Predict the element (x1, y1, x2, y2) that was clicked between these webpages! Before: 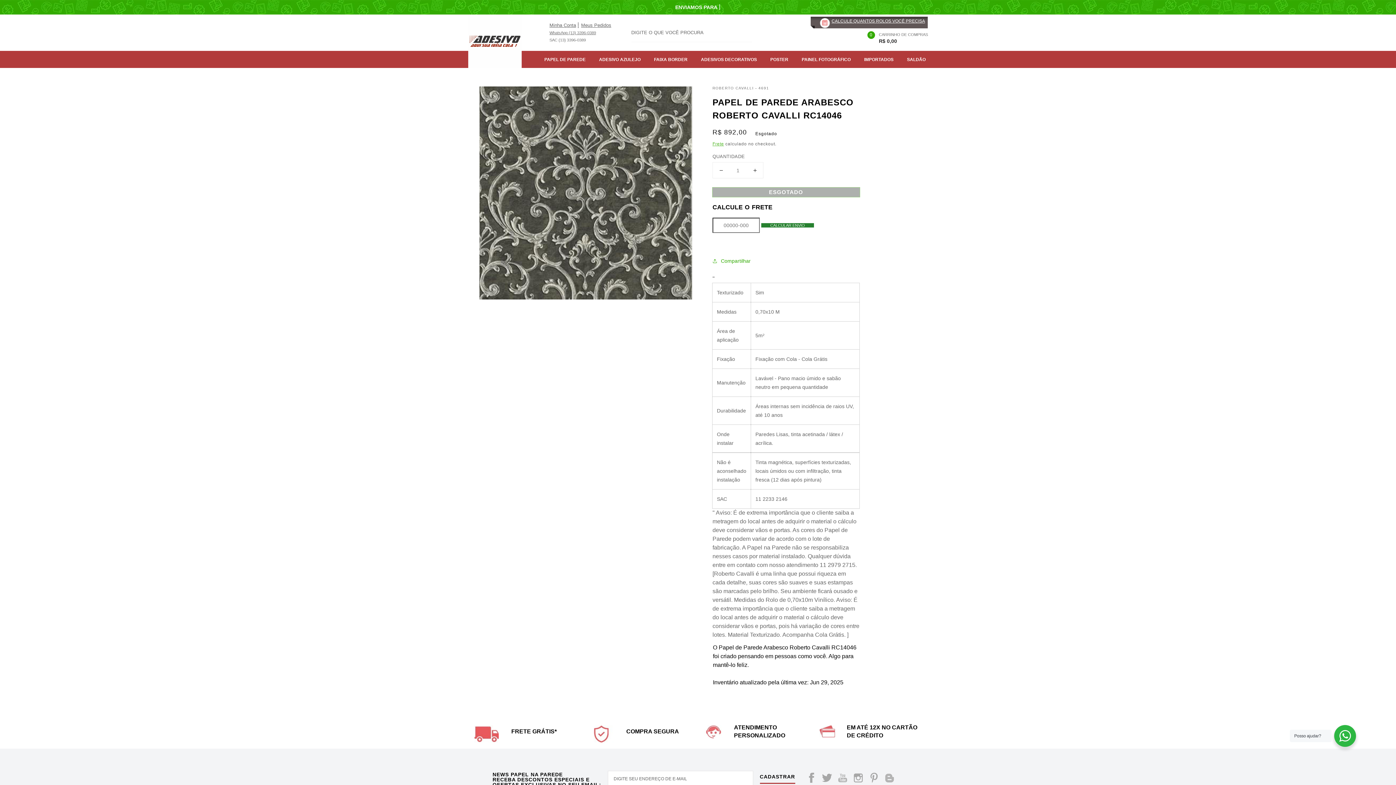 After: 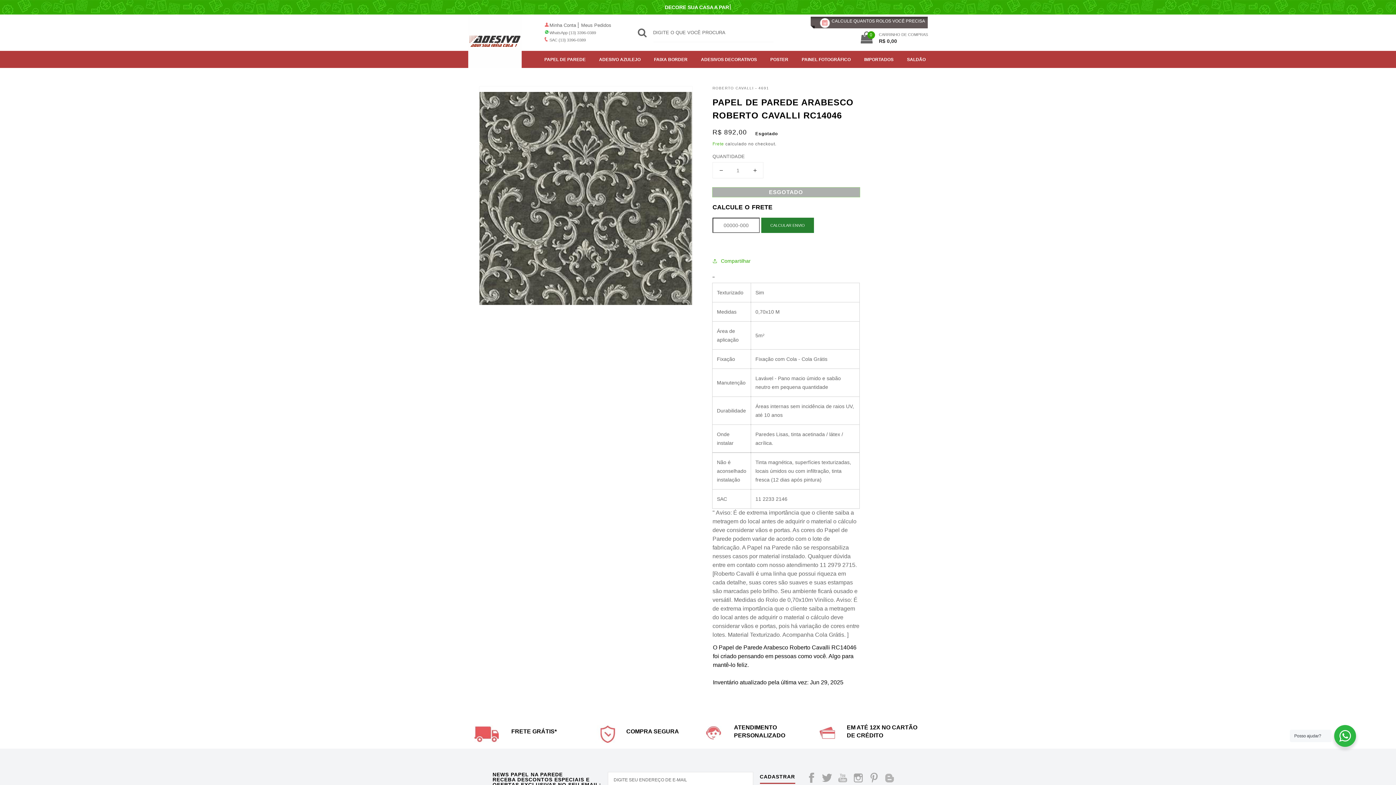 Action: label: COMPRA SEGURA
 bbox: (583, 714, 698, 749)